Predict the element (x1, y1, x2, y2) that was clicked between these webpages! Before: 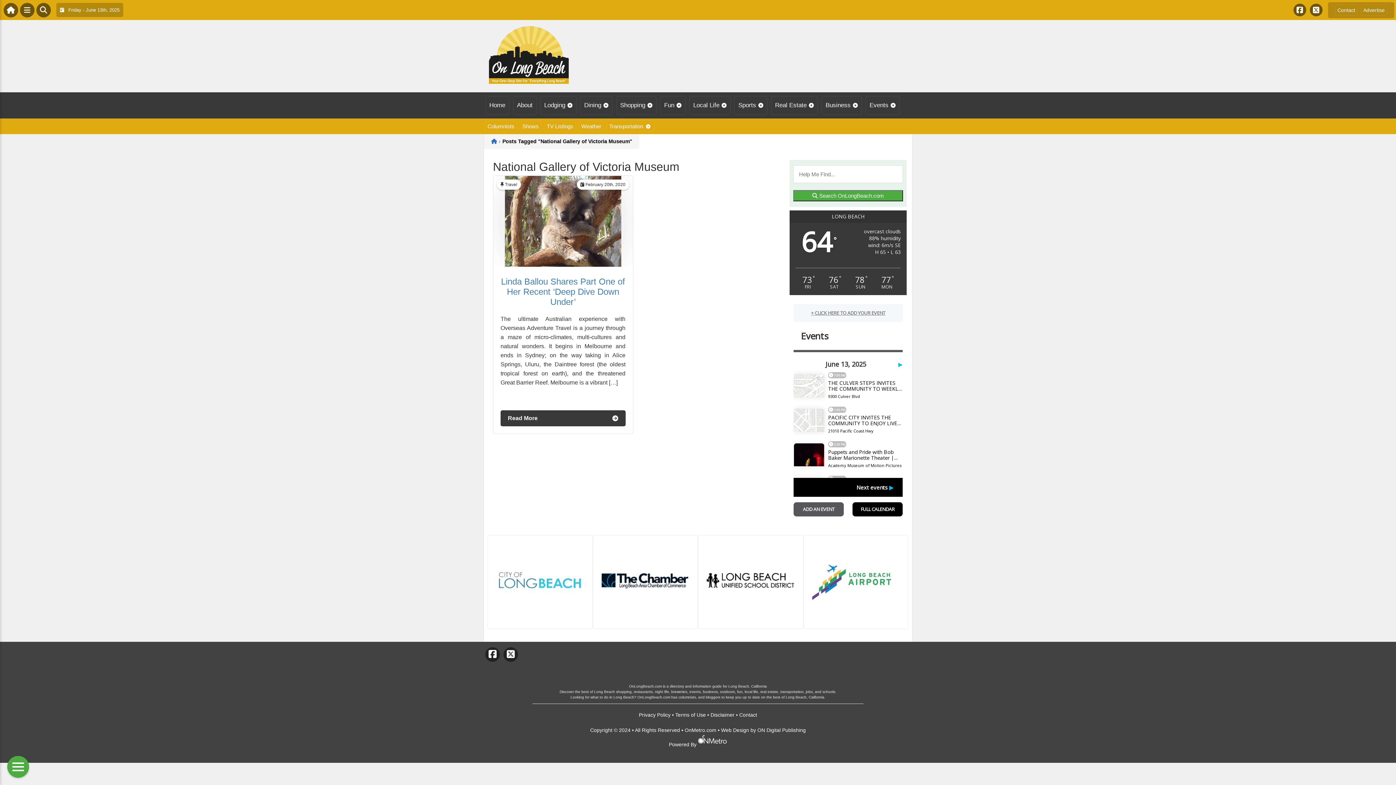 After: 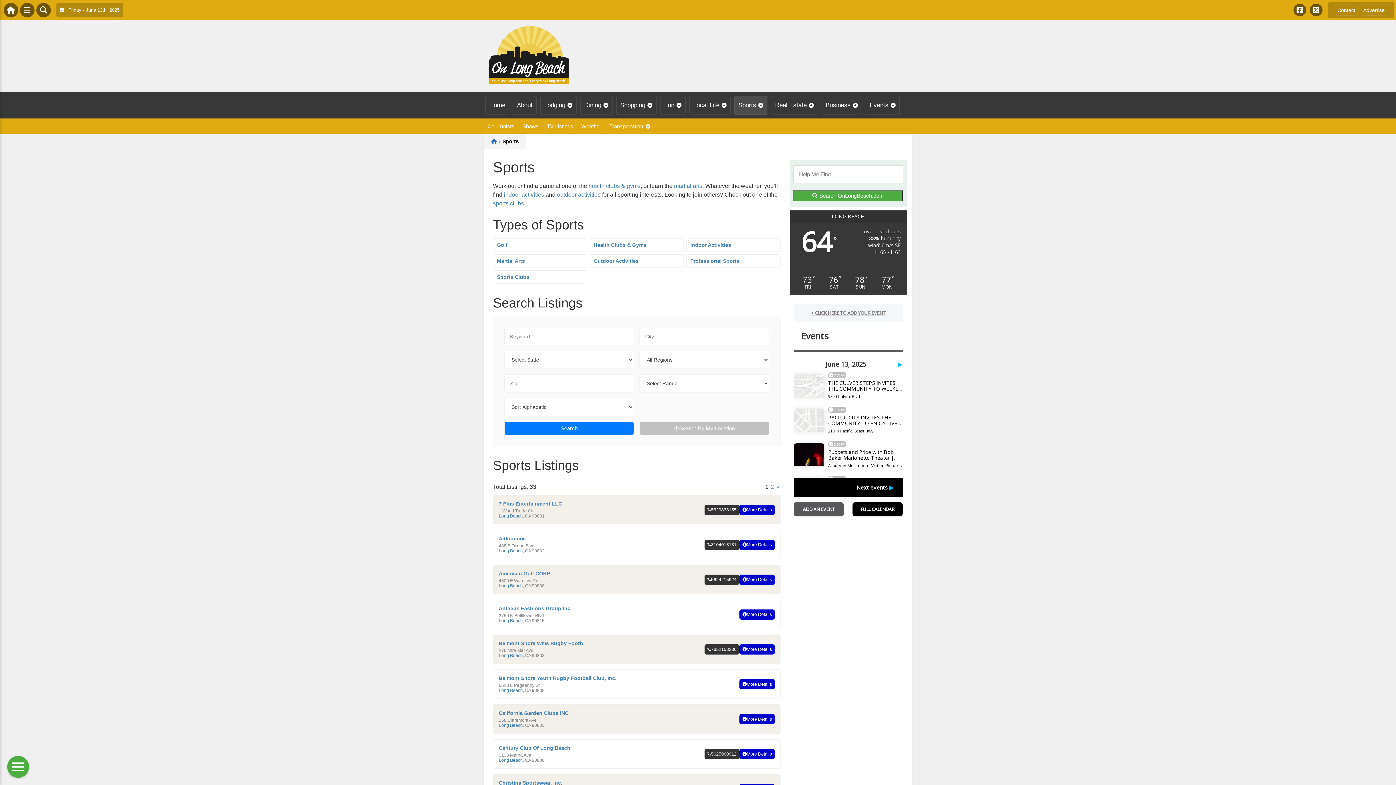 Action: label: Sports bbox: (734, 96, 767, 114)